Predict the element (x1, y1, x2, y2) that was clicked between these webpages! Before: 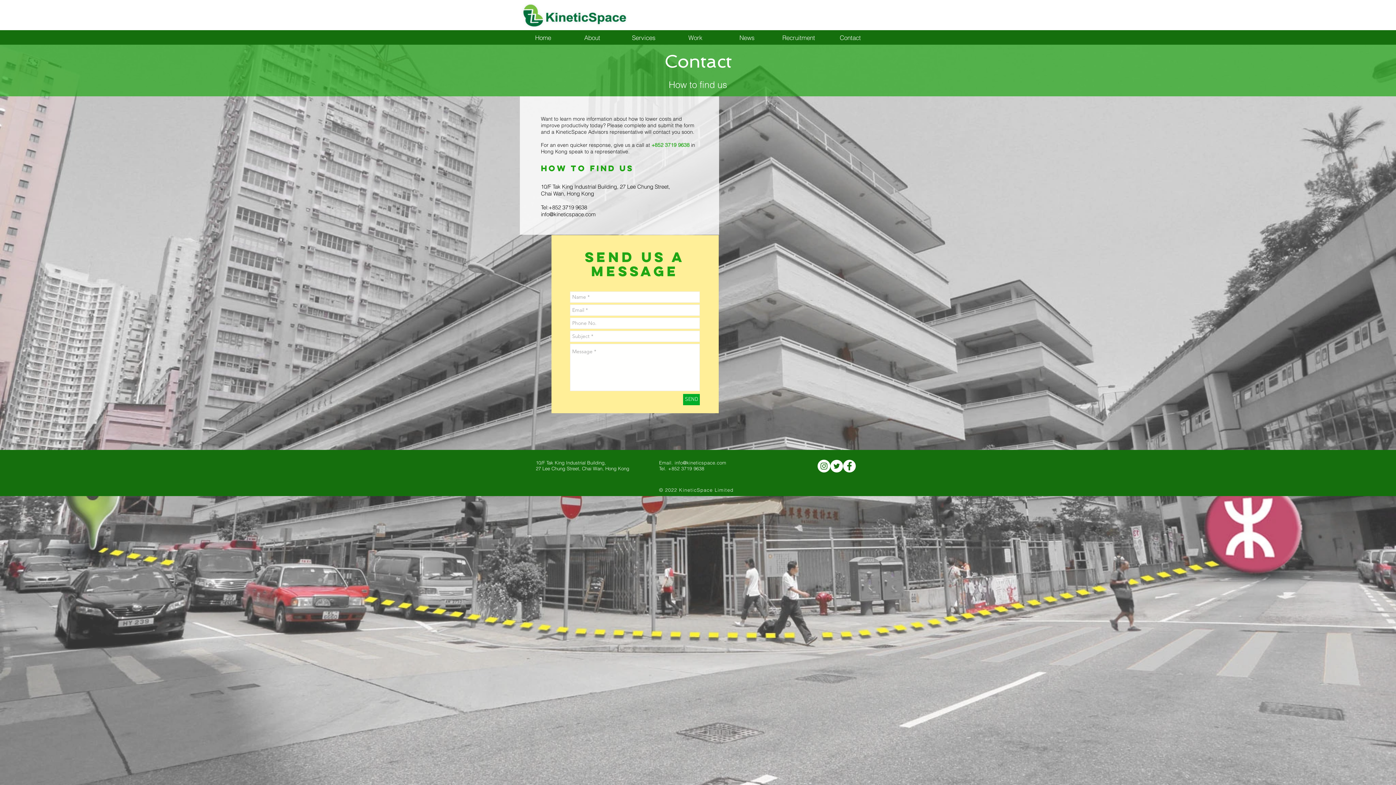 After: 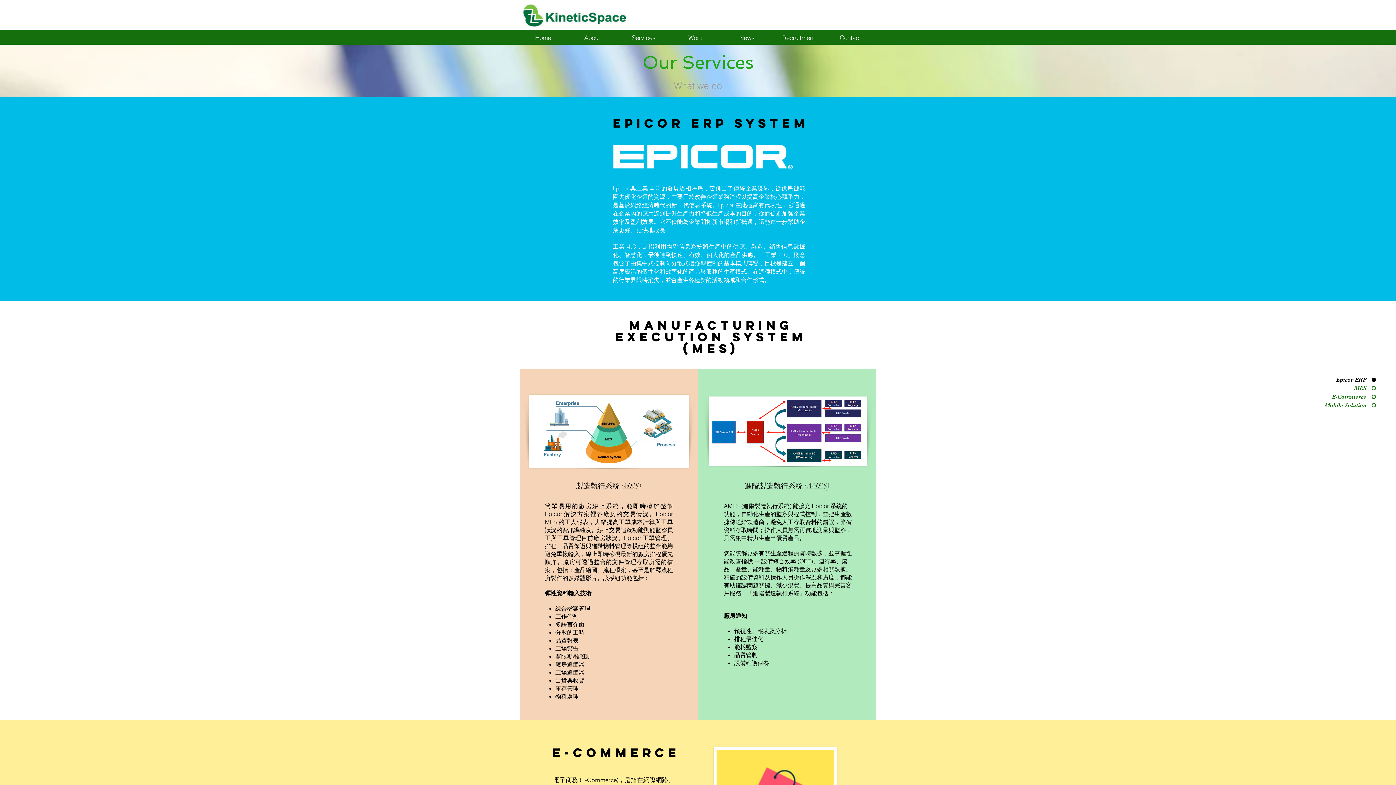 Action: bbox: (618, 30, 669, 44) label: Services